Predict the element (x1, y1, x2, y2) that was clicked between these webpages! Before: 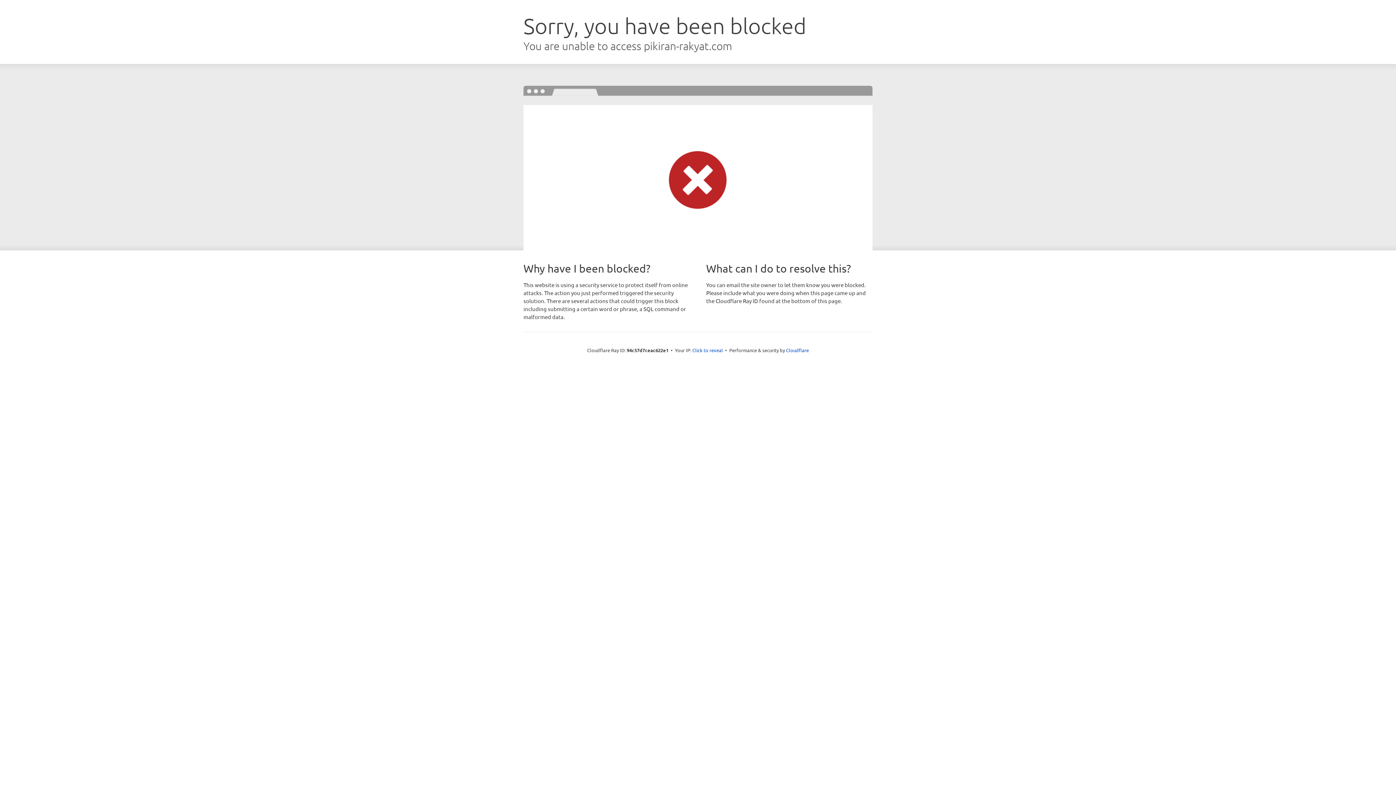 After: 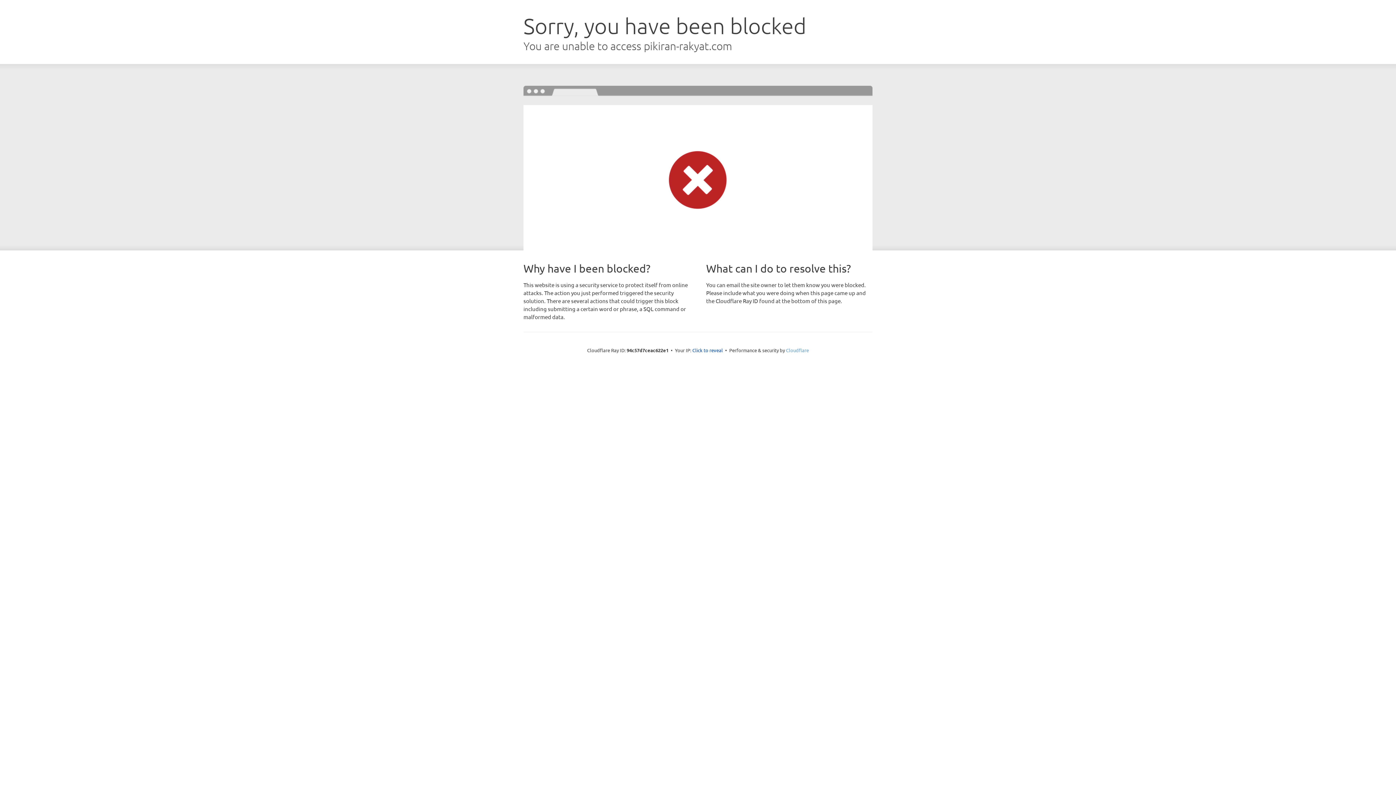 Action: bbox: (786, 347, 809, 353) label: Cloudflare